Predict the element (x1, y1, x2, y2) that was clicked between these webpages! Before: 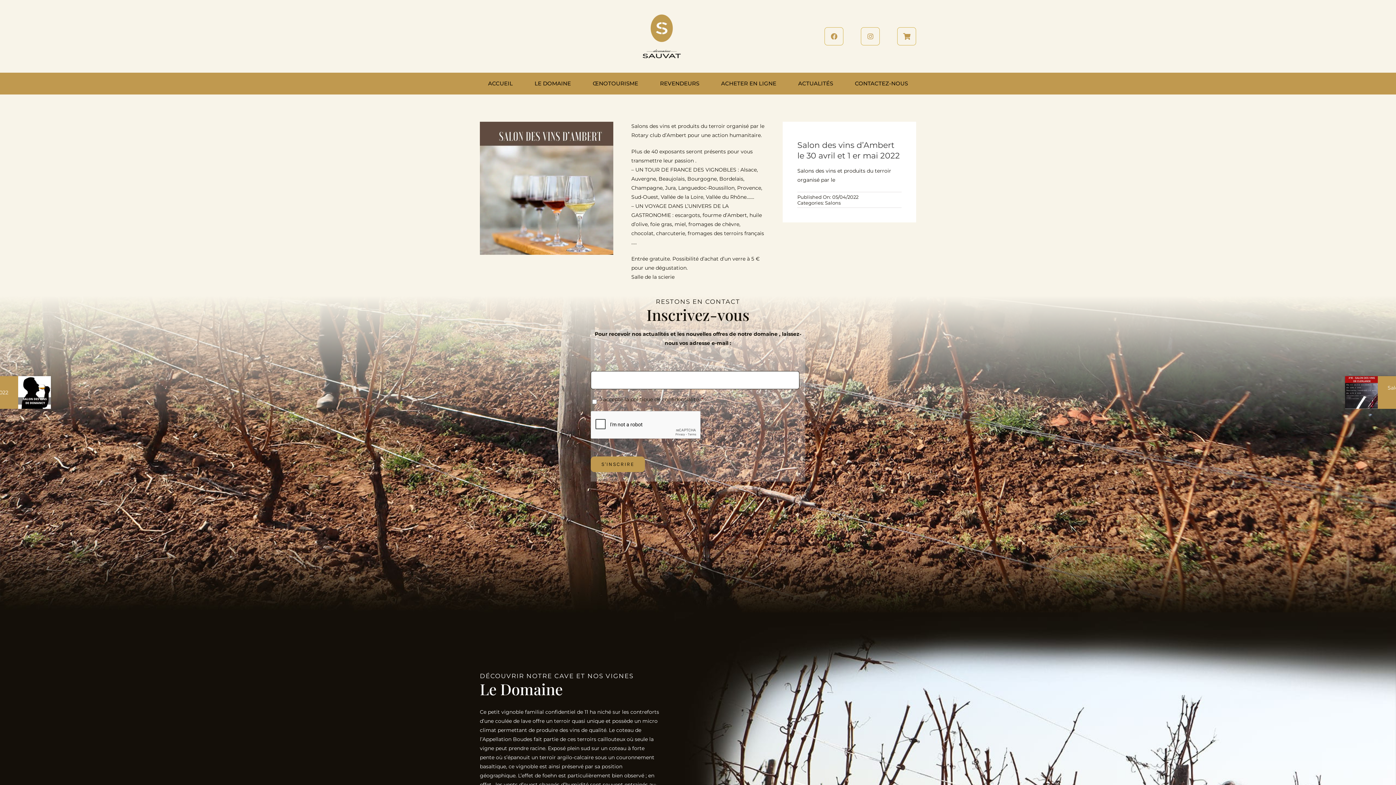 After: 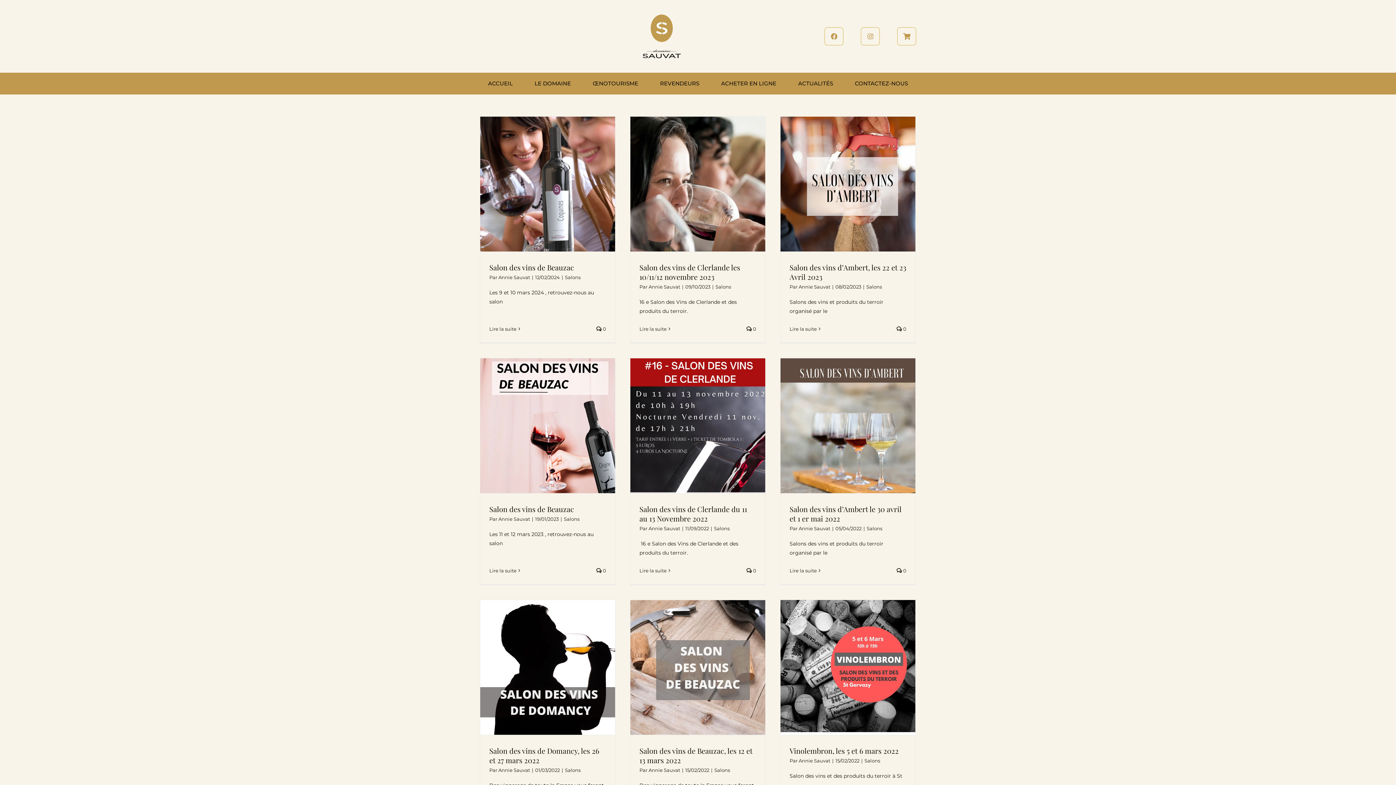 Action: bbox: (825, 199, 840, 205) label: Salons